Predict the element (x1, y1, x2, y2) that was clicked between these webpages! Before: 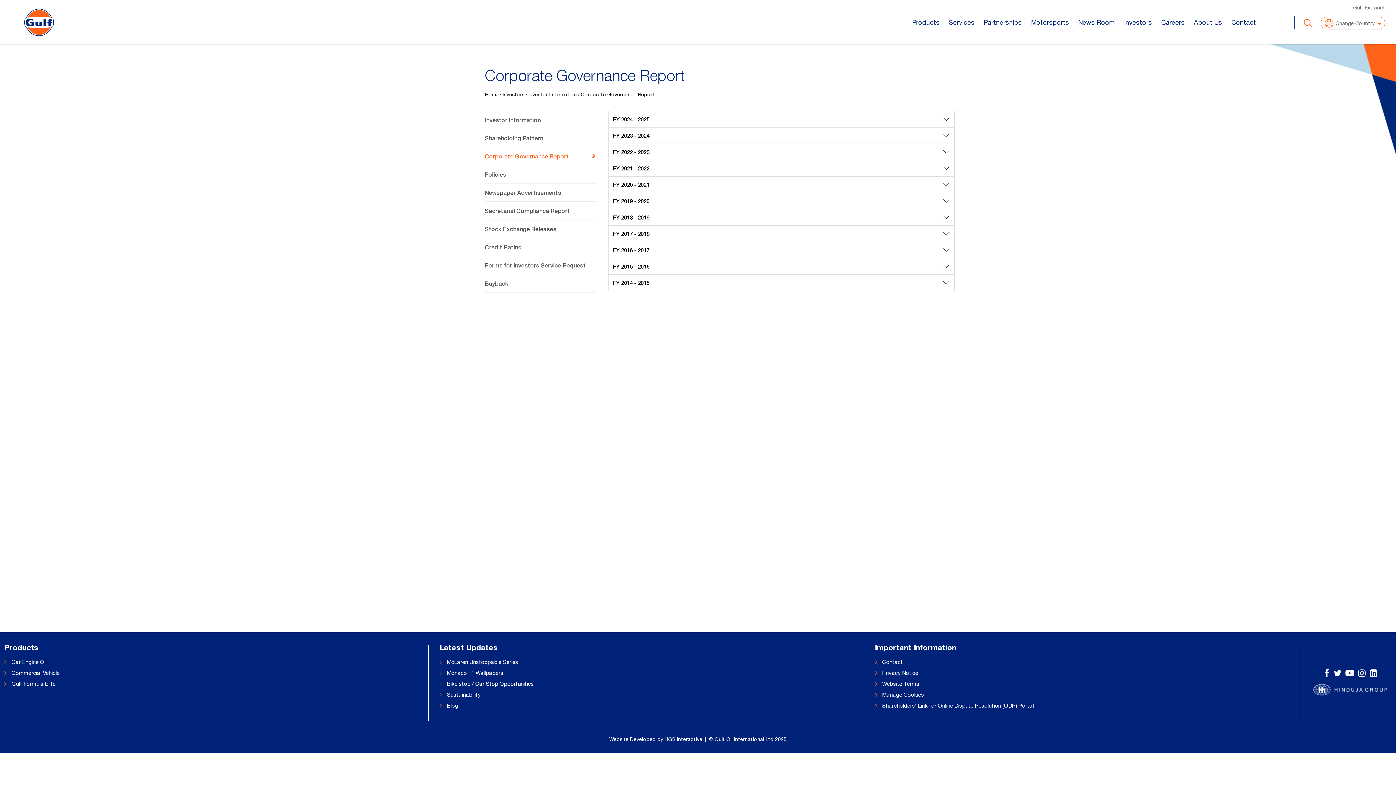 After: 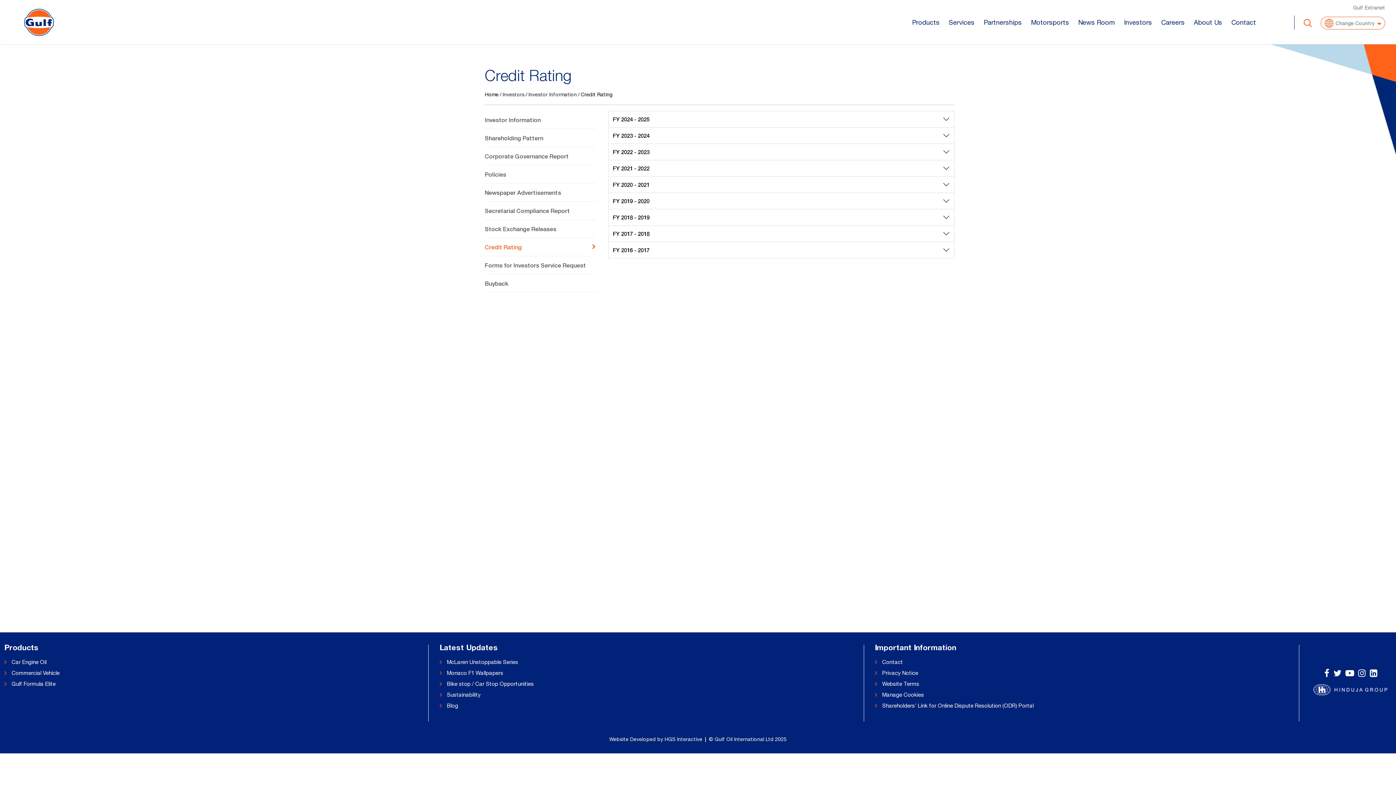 Action: label: Credit Rating bbox: (484, 238, 595, 256)